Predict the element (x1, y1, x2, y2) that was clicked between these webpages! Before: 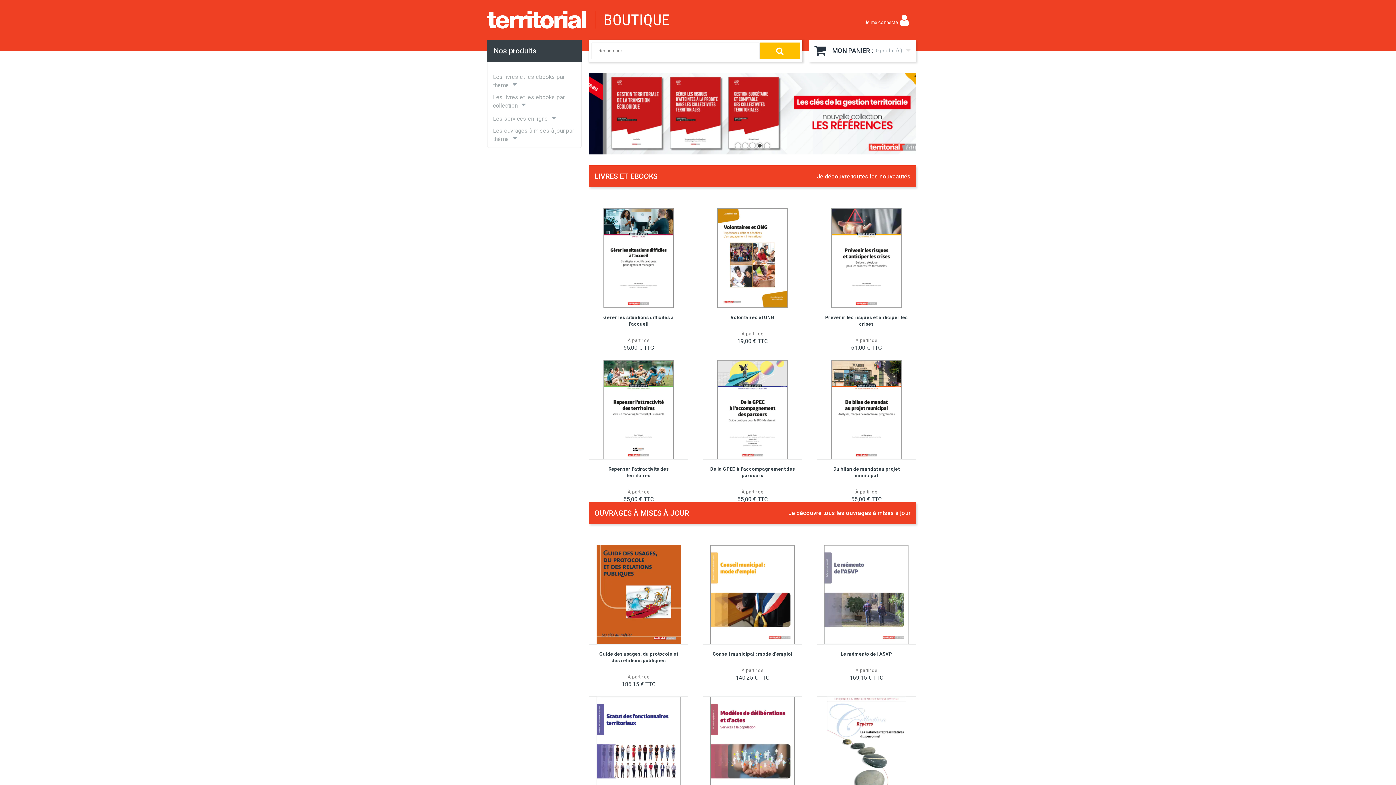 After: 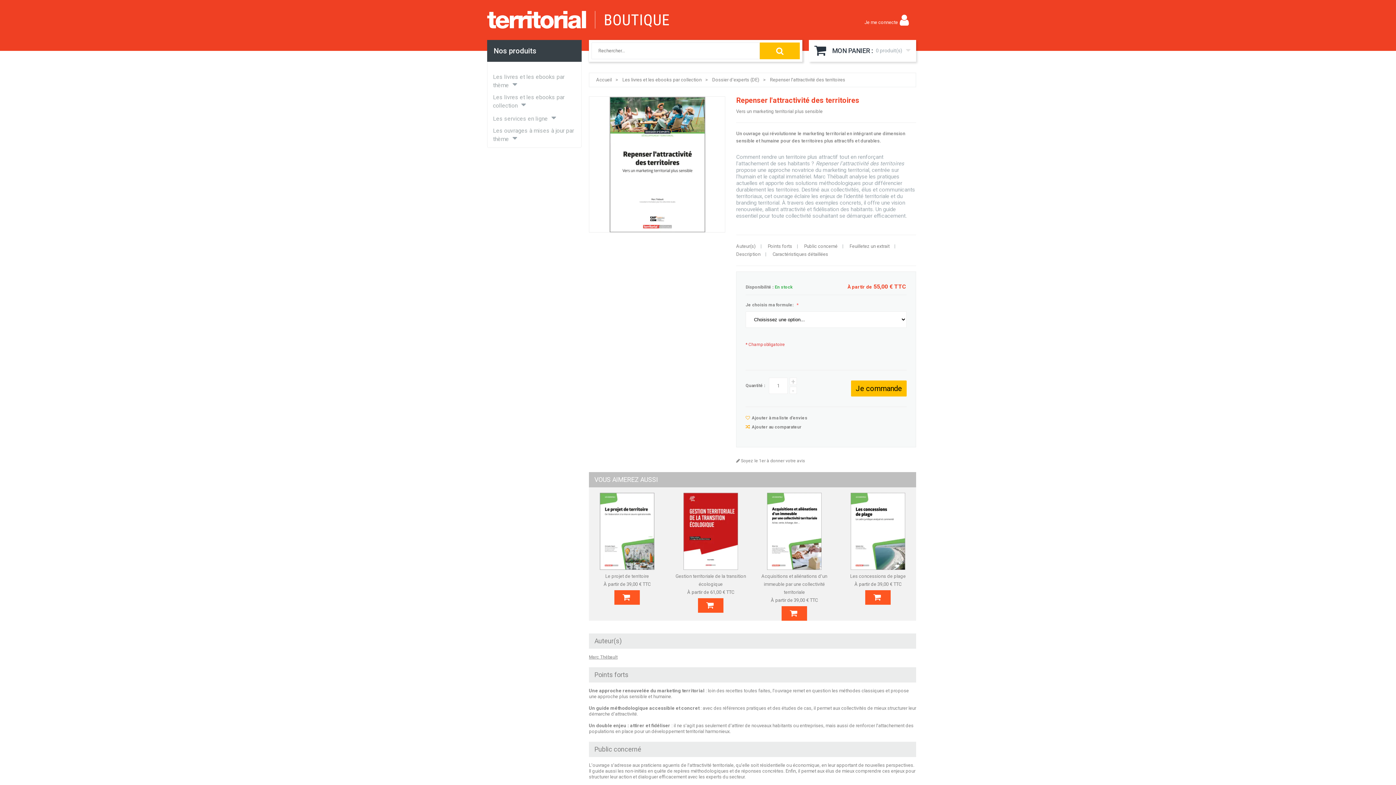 Action: bbox: (589, 359, 688, 462)